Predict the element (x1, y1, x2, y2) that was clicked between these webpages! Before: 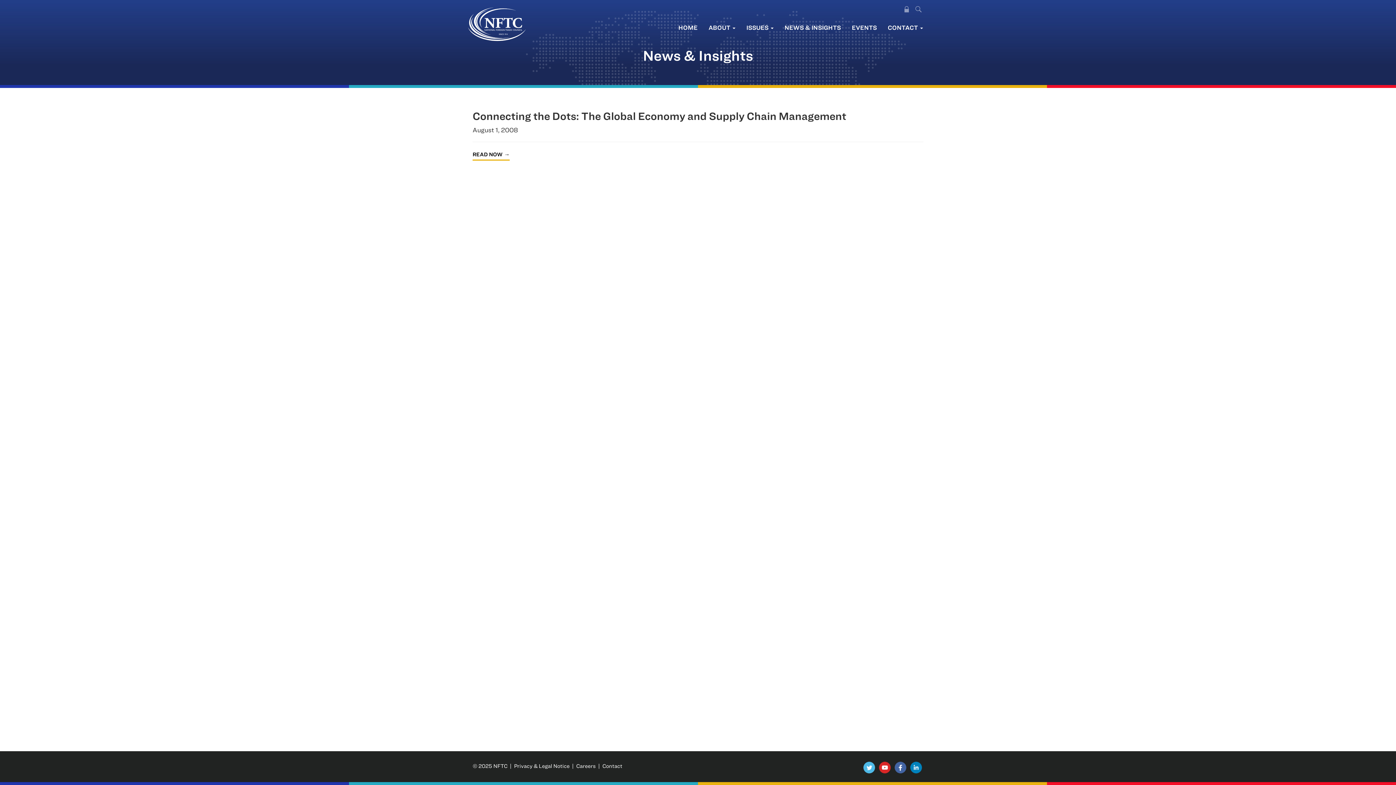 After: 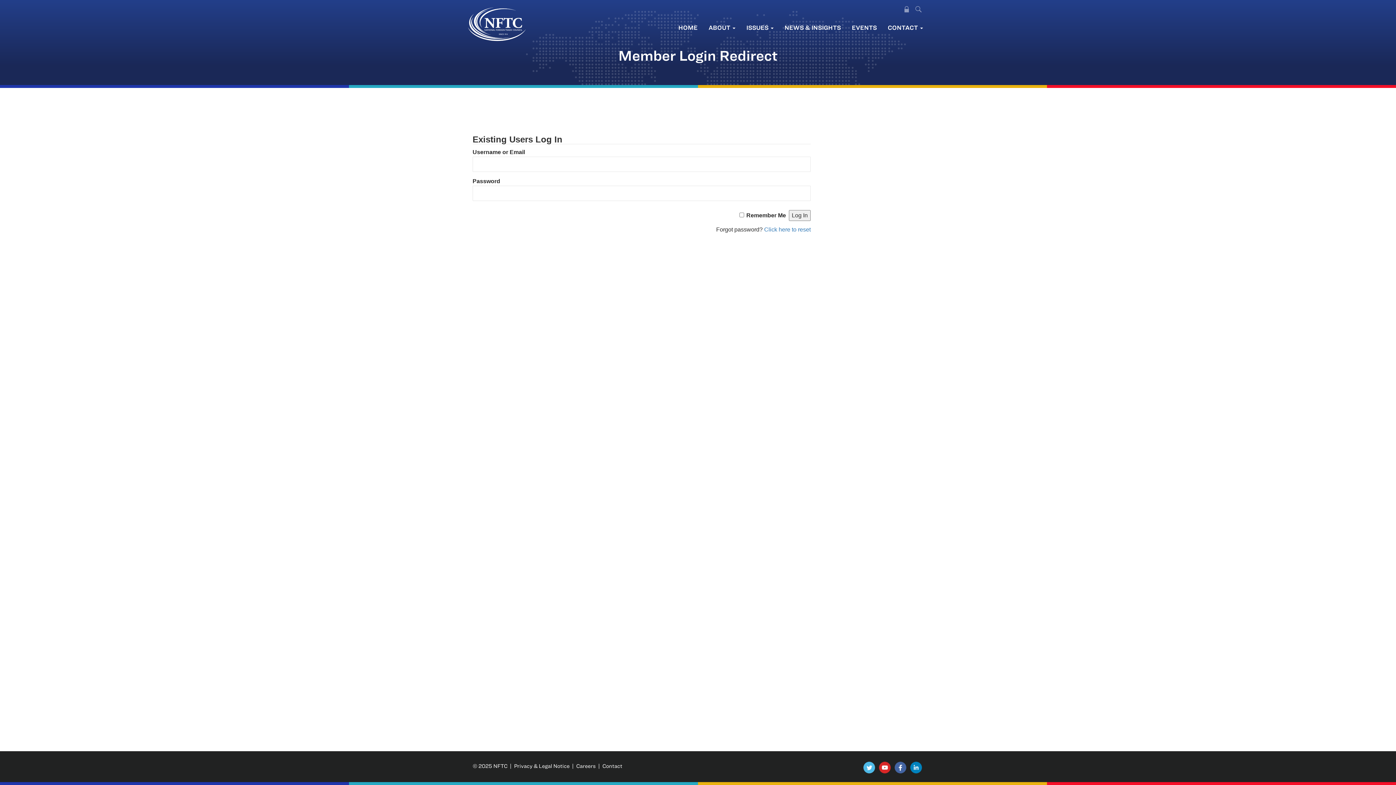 Action: bbox: (903, 6, 909, 13)